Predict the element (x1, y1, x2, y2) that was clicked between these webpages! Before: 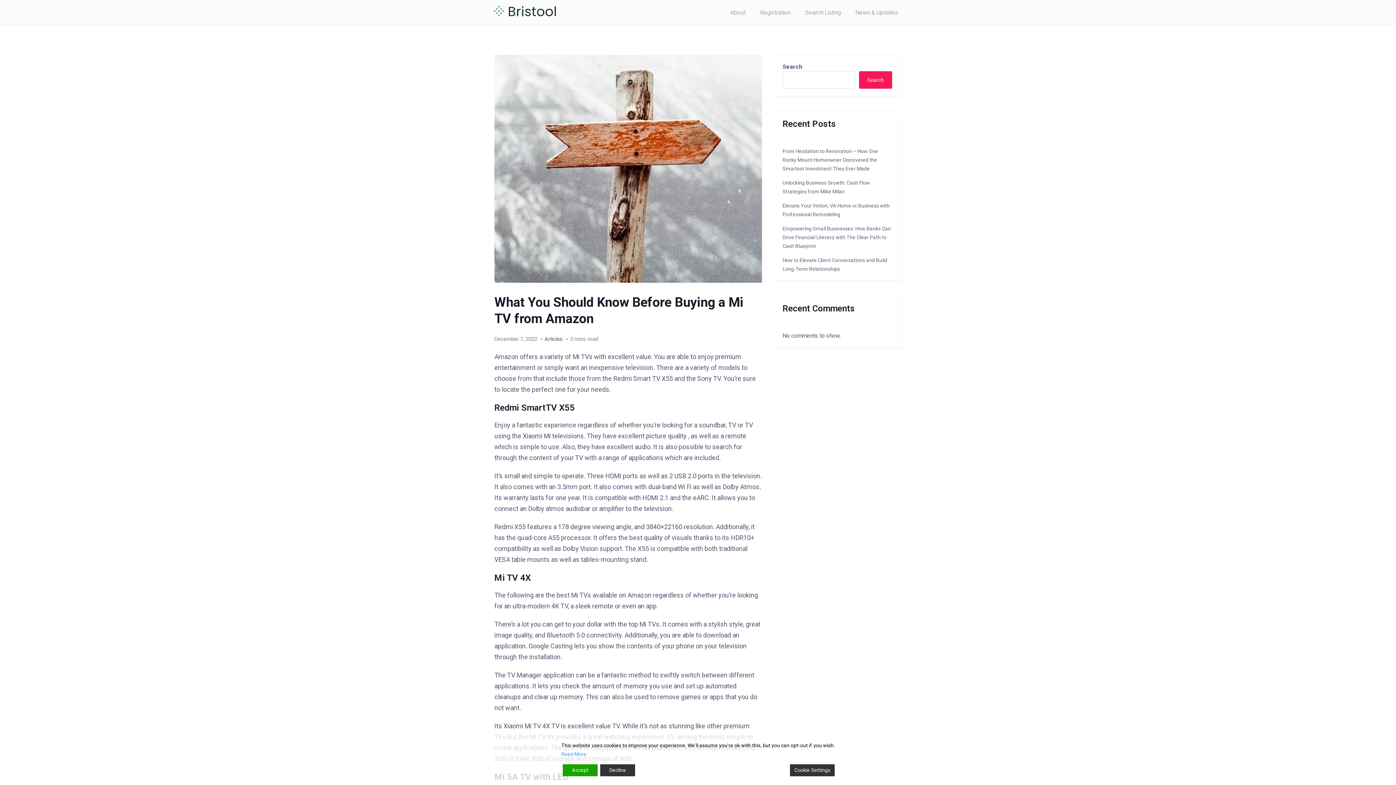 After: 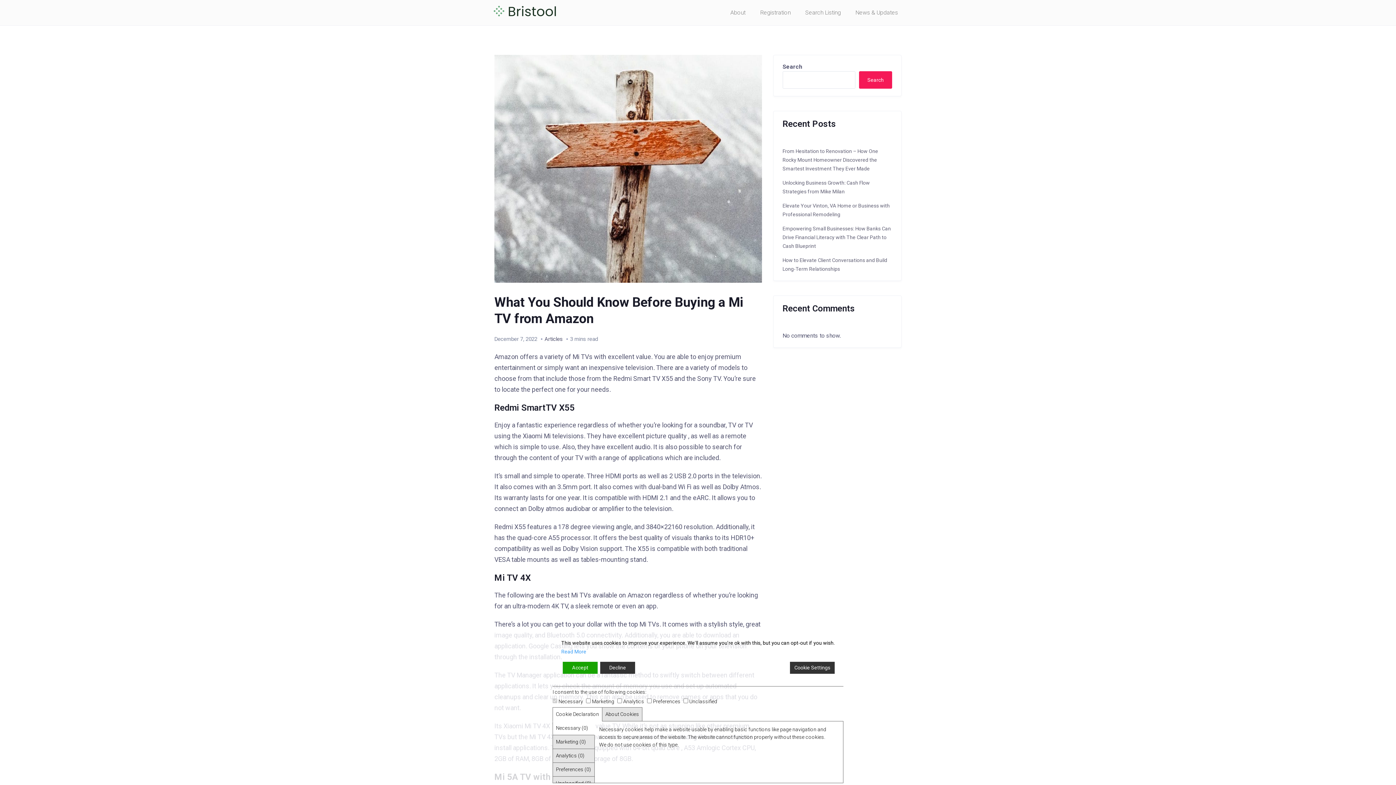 Action: label: Cookie Settings bbox: (790, 764, 834, 776)